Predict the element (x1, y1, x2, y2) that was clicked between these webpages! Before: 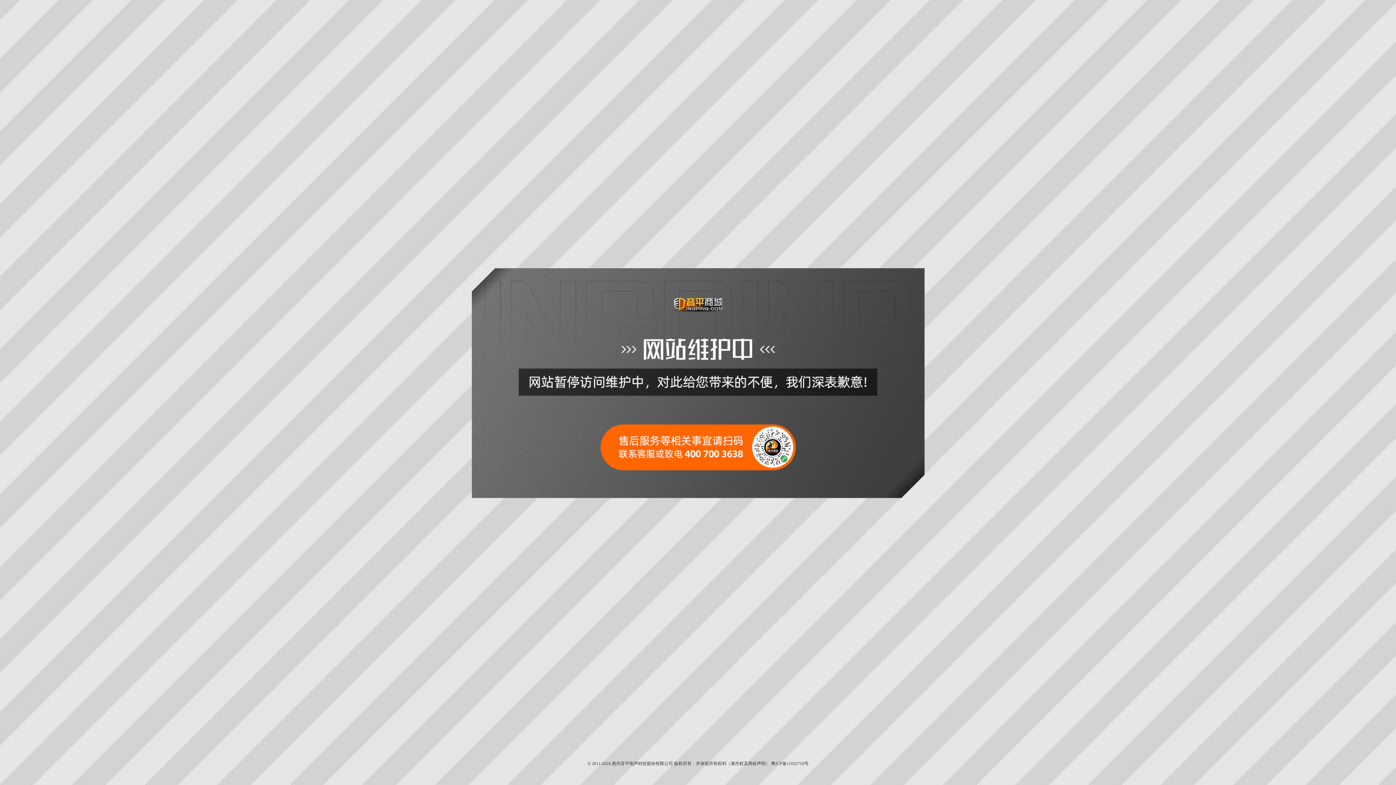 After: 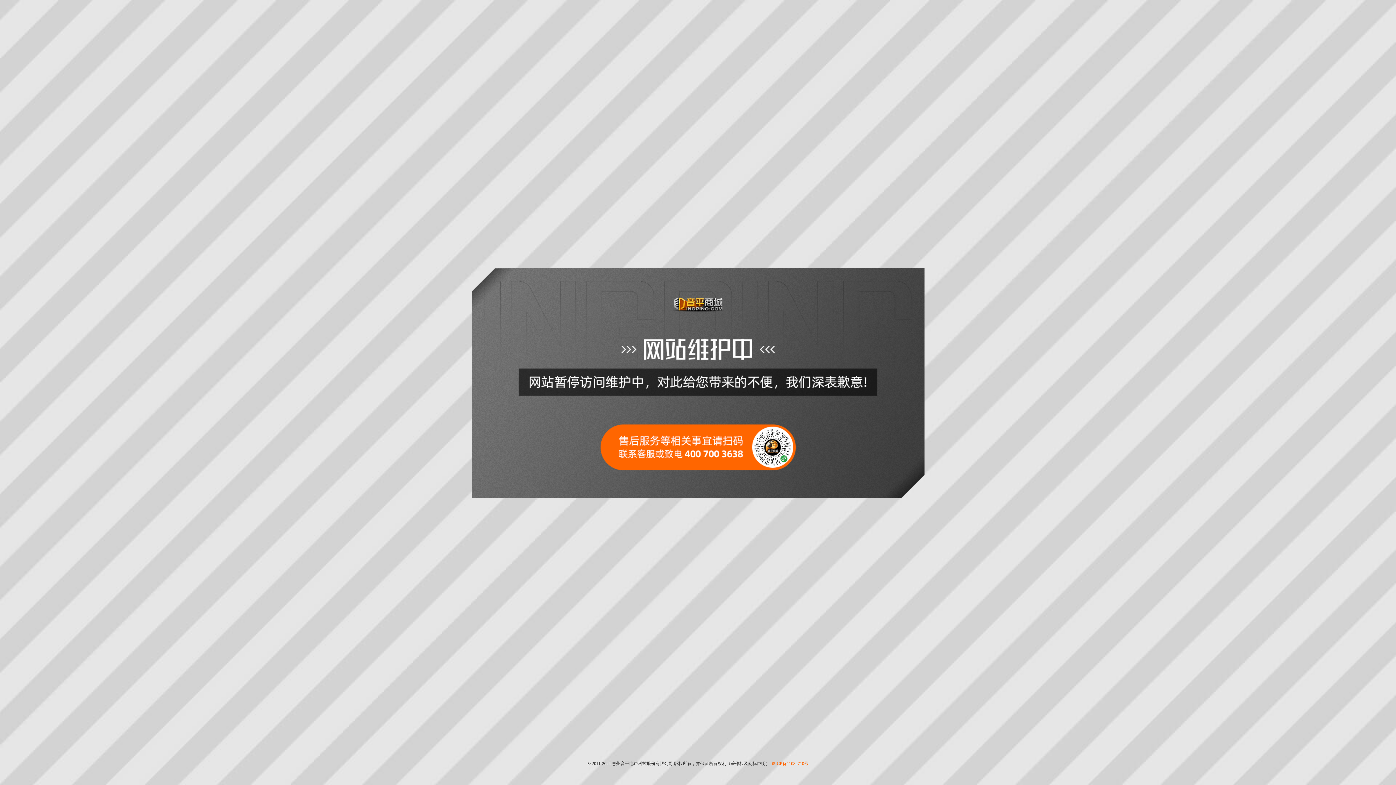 Action: label: 粤ICP备11032710号 bbox: (771, 761, 808, 766)